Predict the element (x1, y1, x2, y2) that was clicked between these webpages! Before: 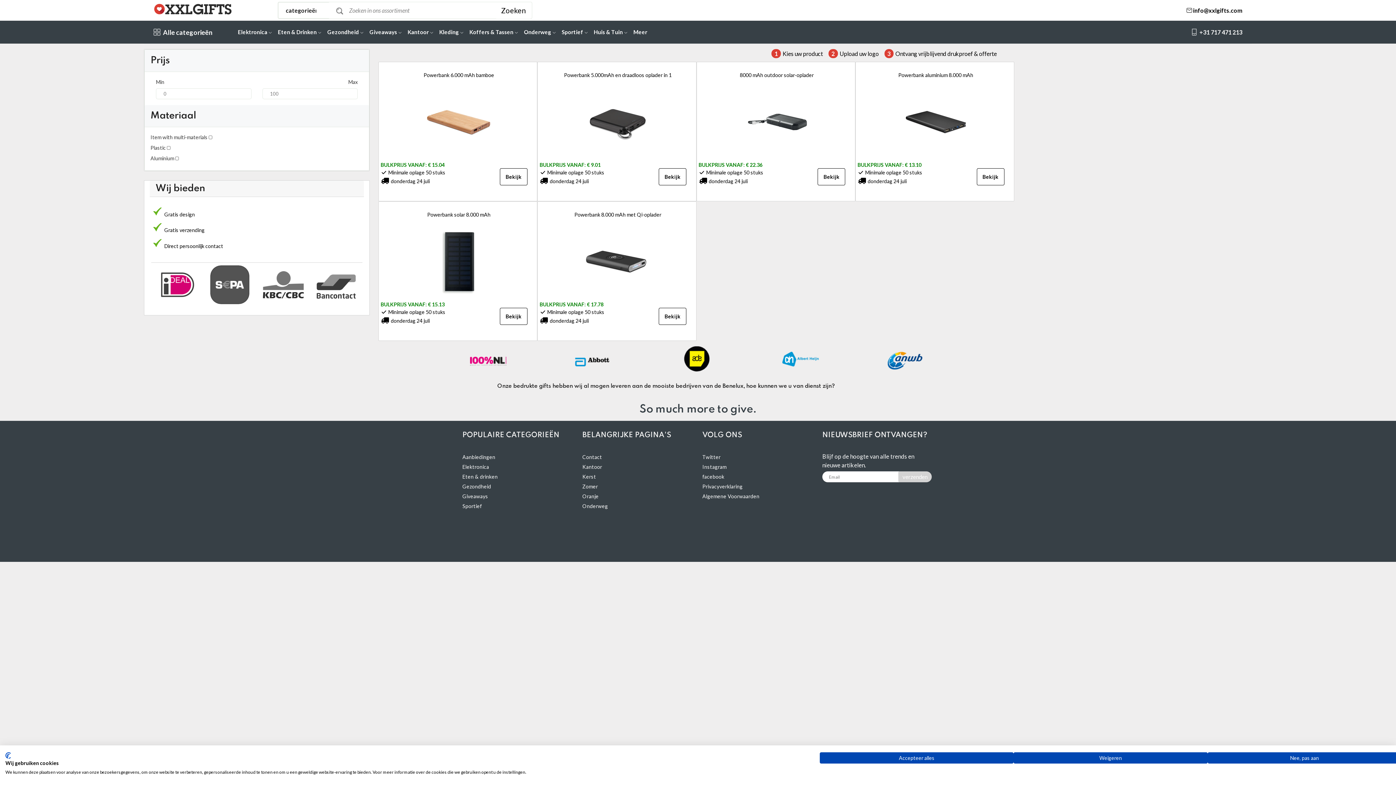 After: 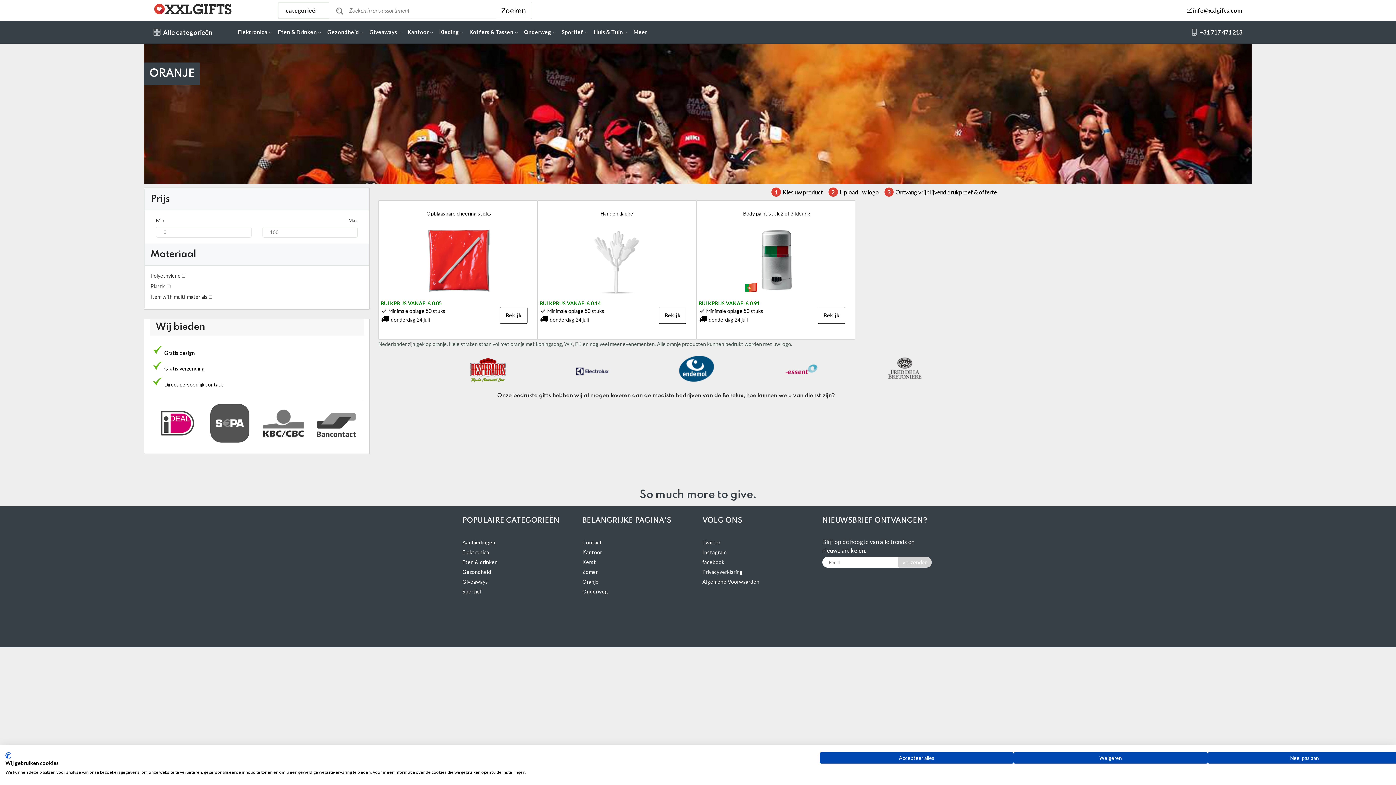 Action: label: Oranje bbox: (582, 493, 598, 499)